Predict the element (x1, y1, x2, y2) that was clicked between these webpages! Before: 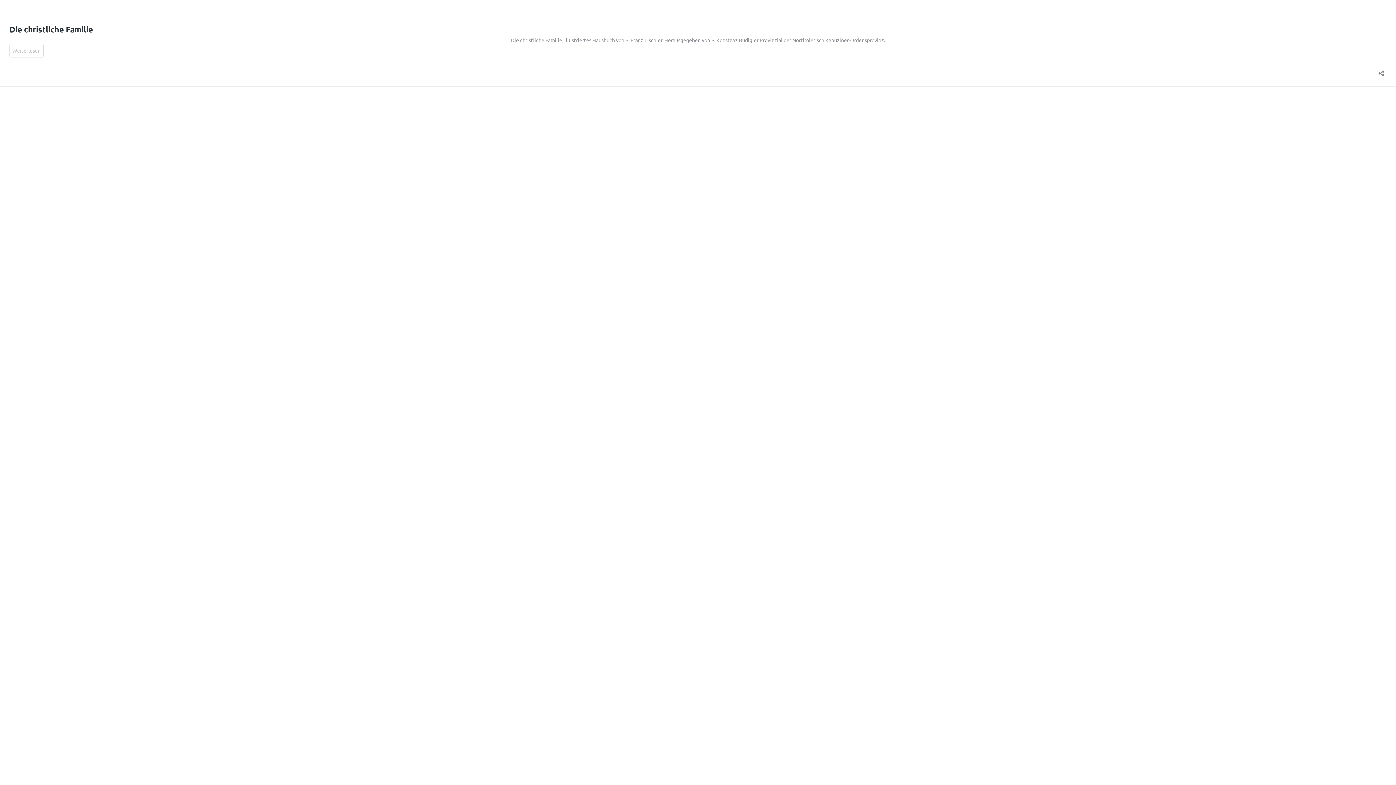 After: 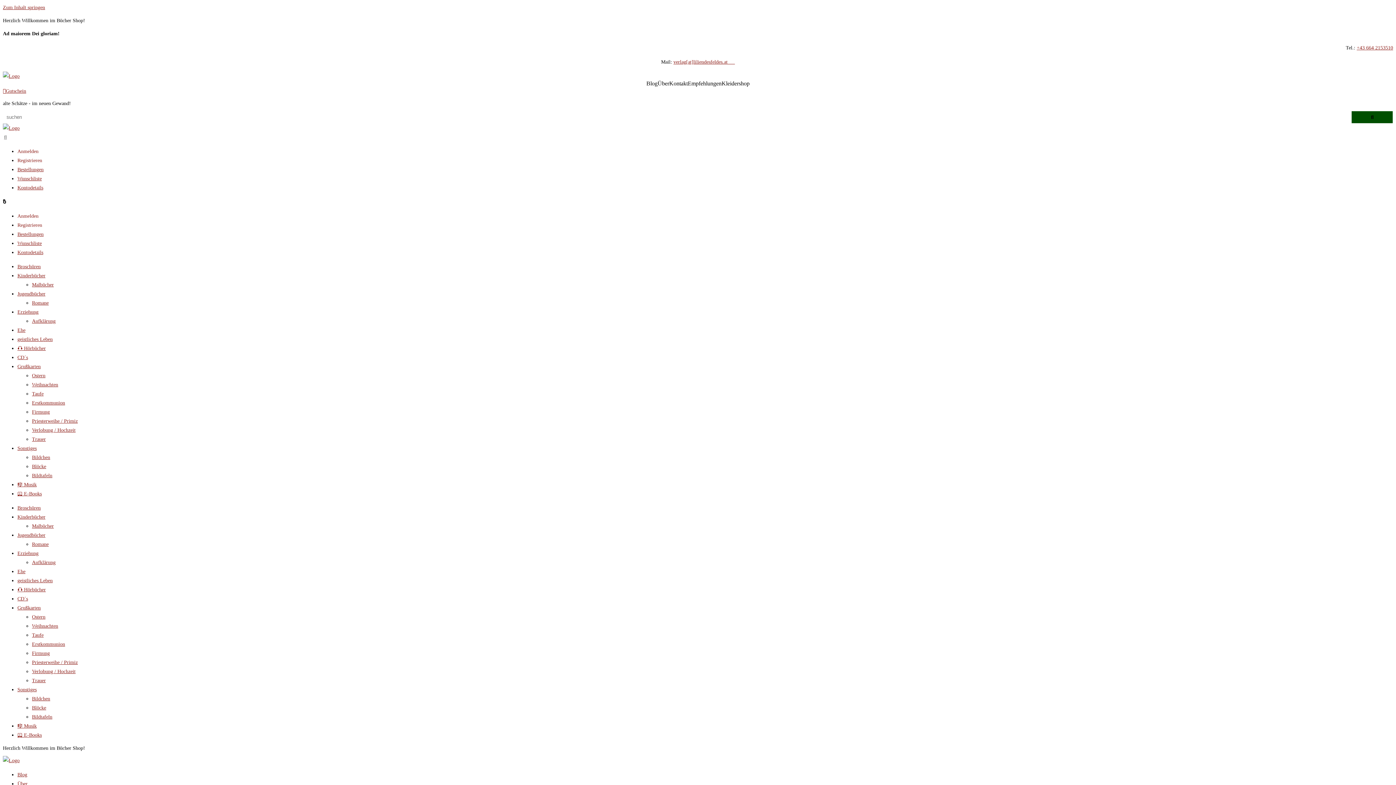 Action: bbox: (9, 24, 93, 34) label: Die christliche Familie